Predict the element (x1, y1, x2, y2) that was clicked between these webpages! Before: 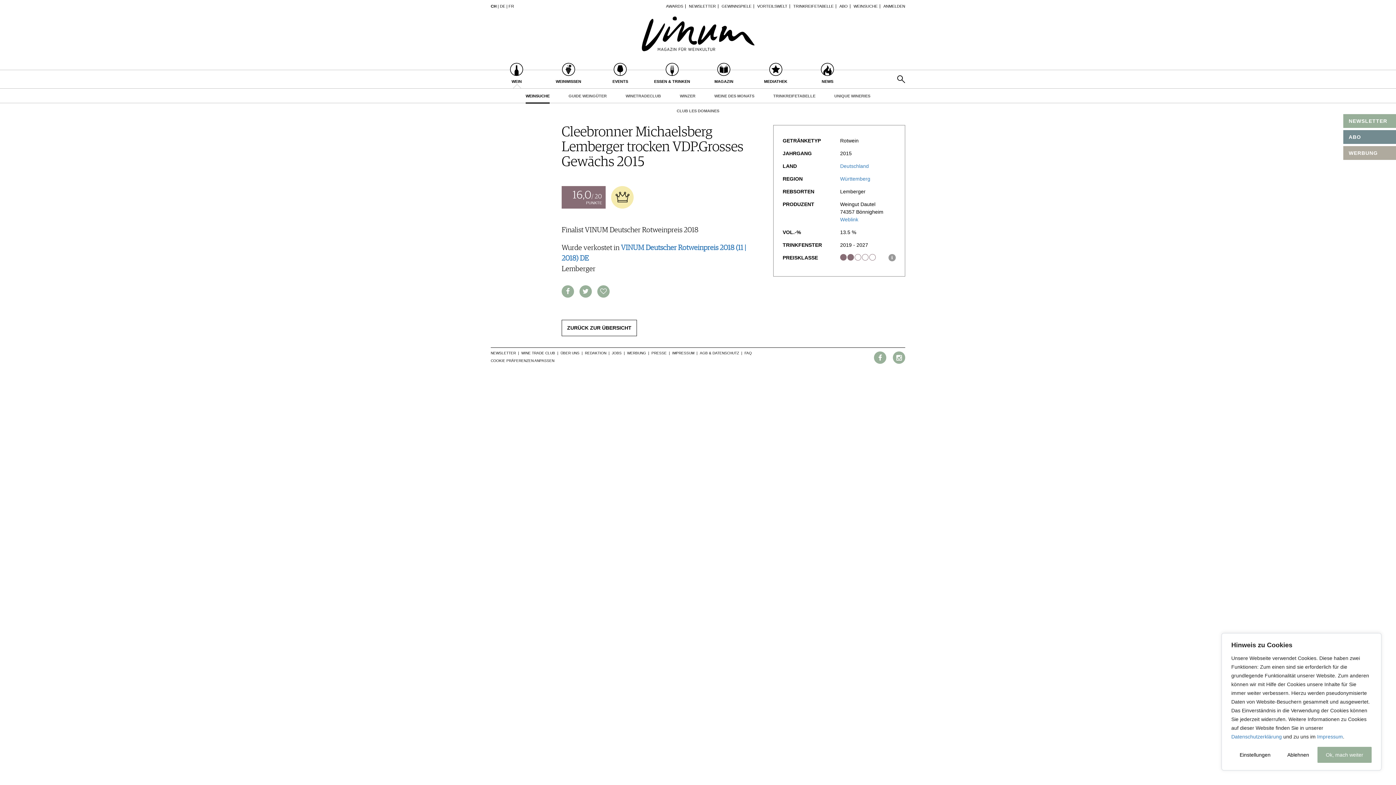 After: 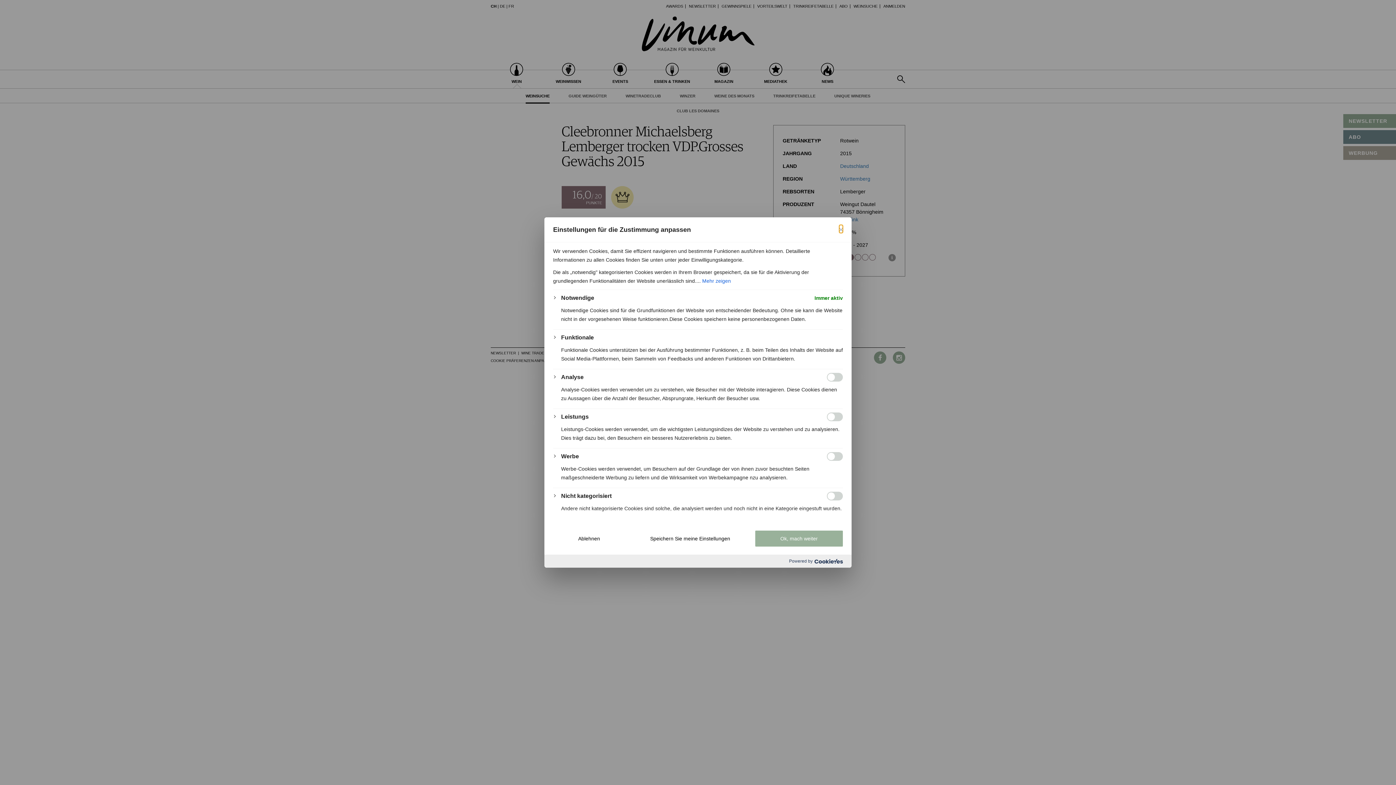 Action: label: Einstellungen bbox: (1231, 747, 1279, 763)